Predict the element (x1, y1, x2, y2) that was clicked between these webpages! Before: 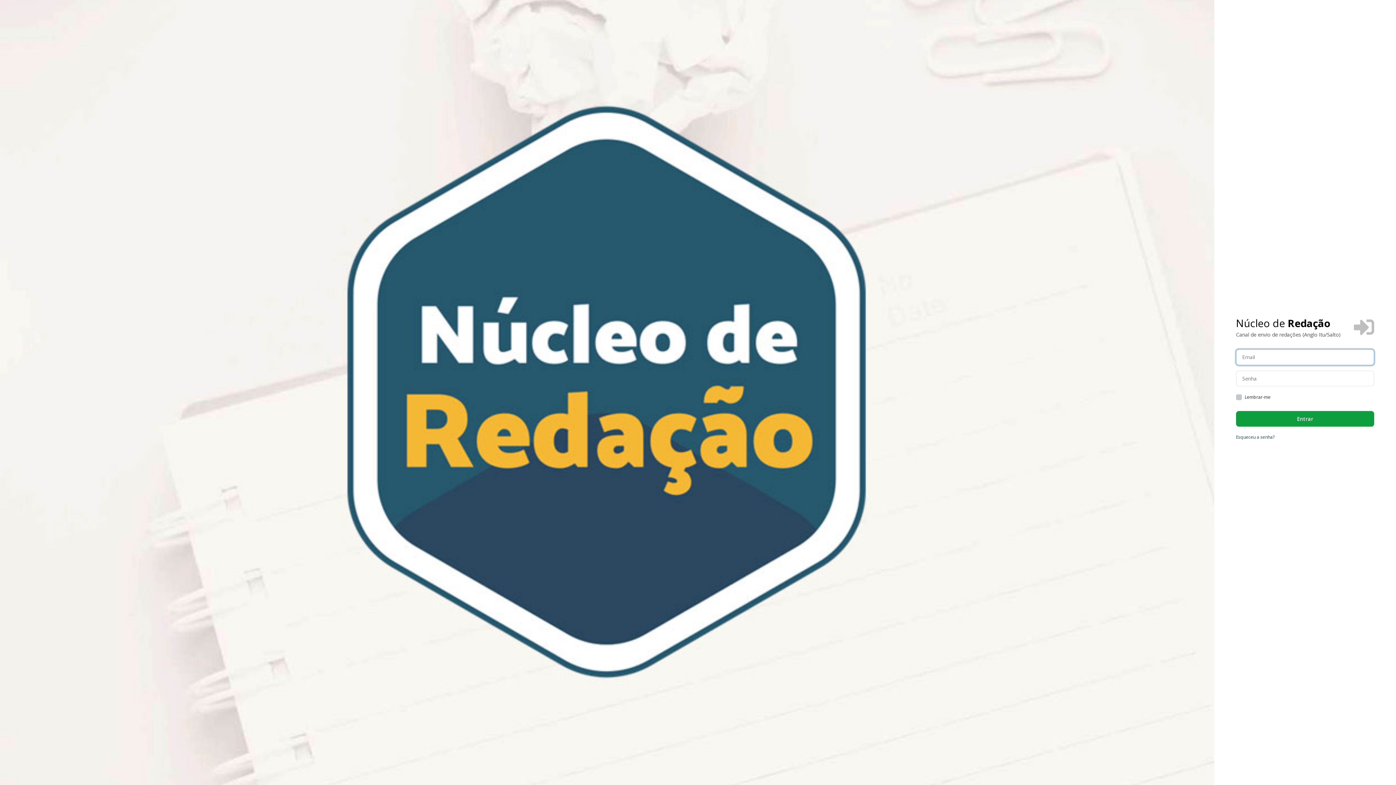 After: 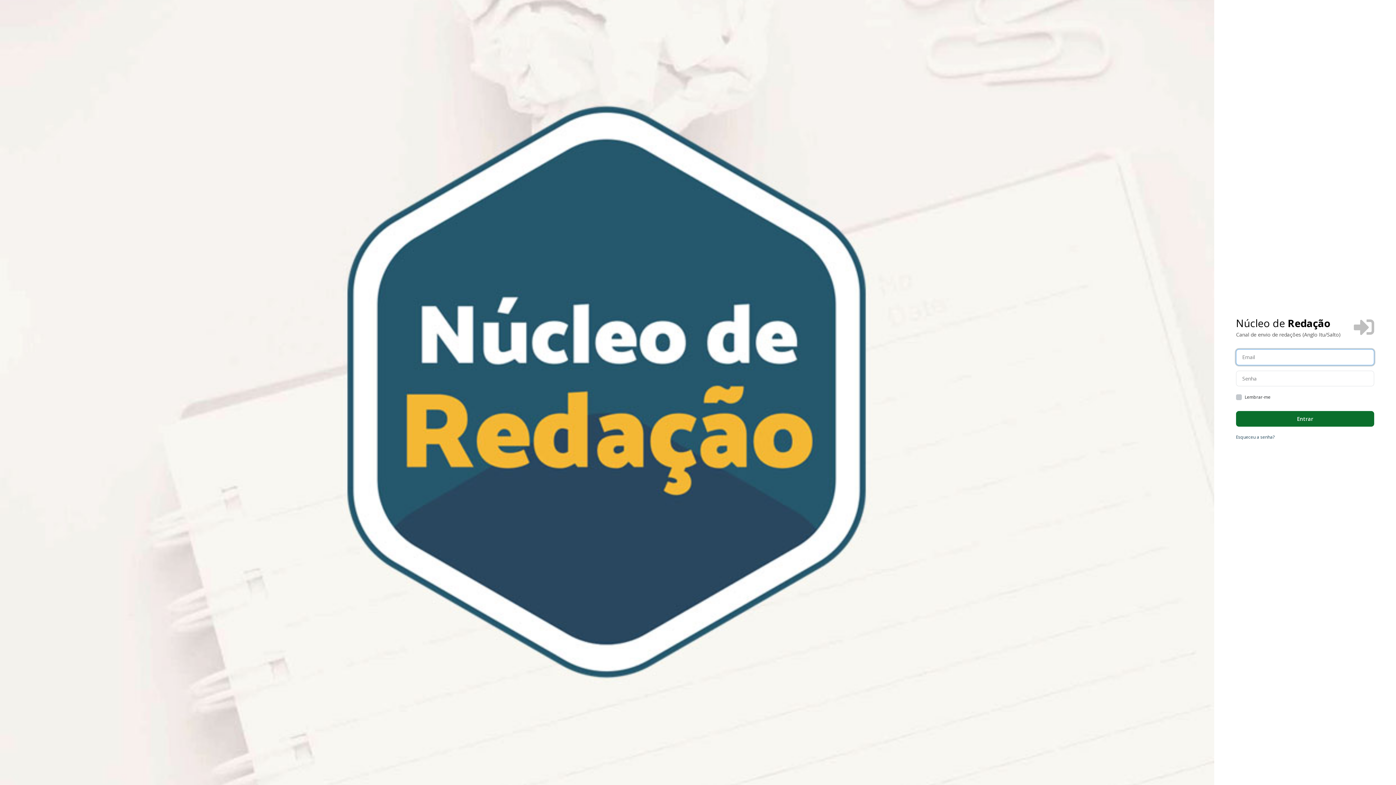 Action: label: Entrar bbox: (1236, 411, 1374, 426)